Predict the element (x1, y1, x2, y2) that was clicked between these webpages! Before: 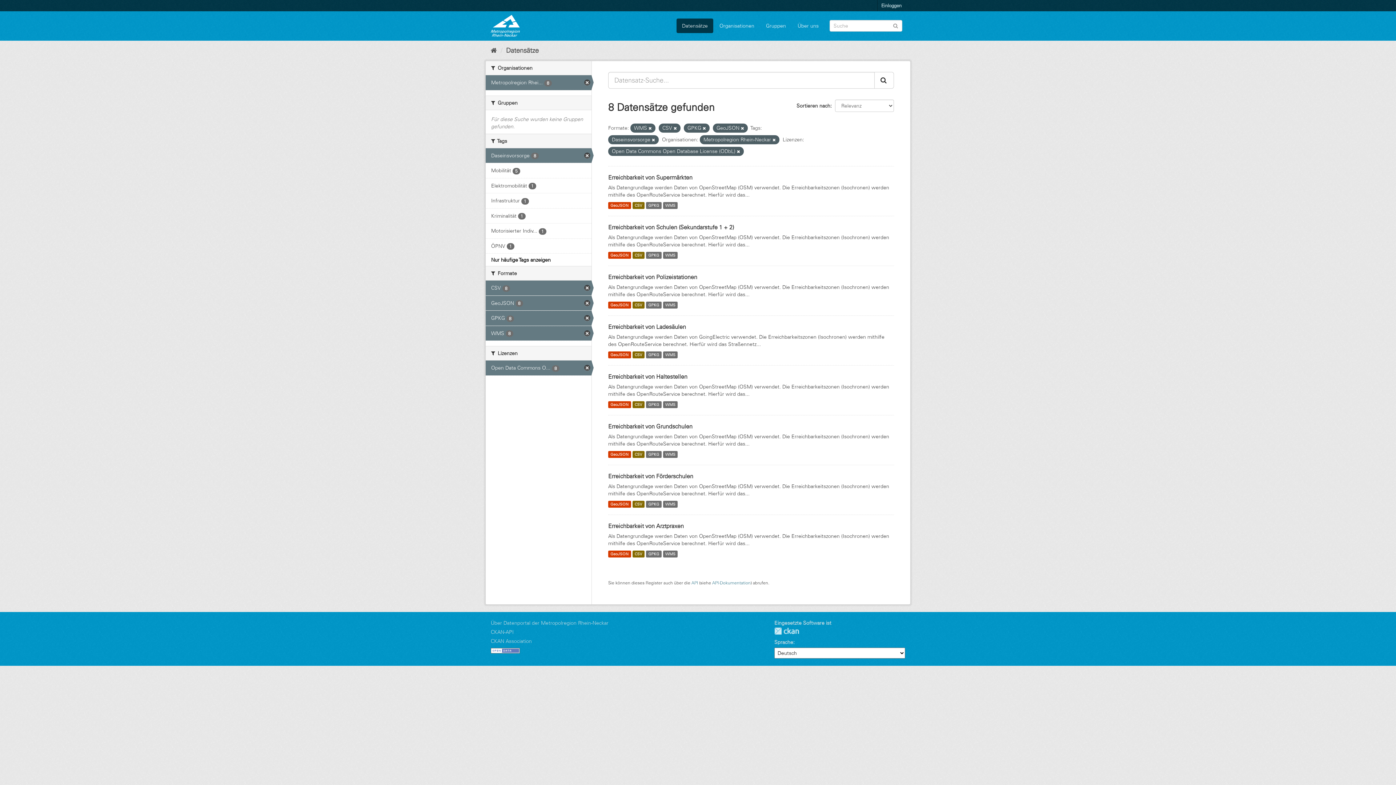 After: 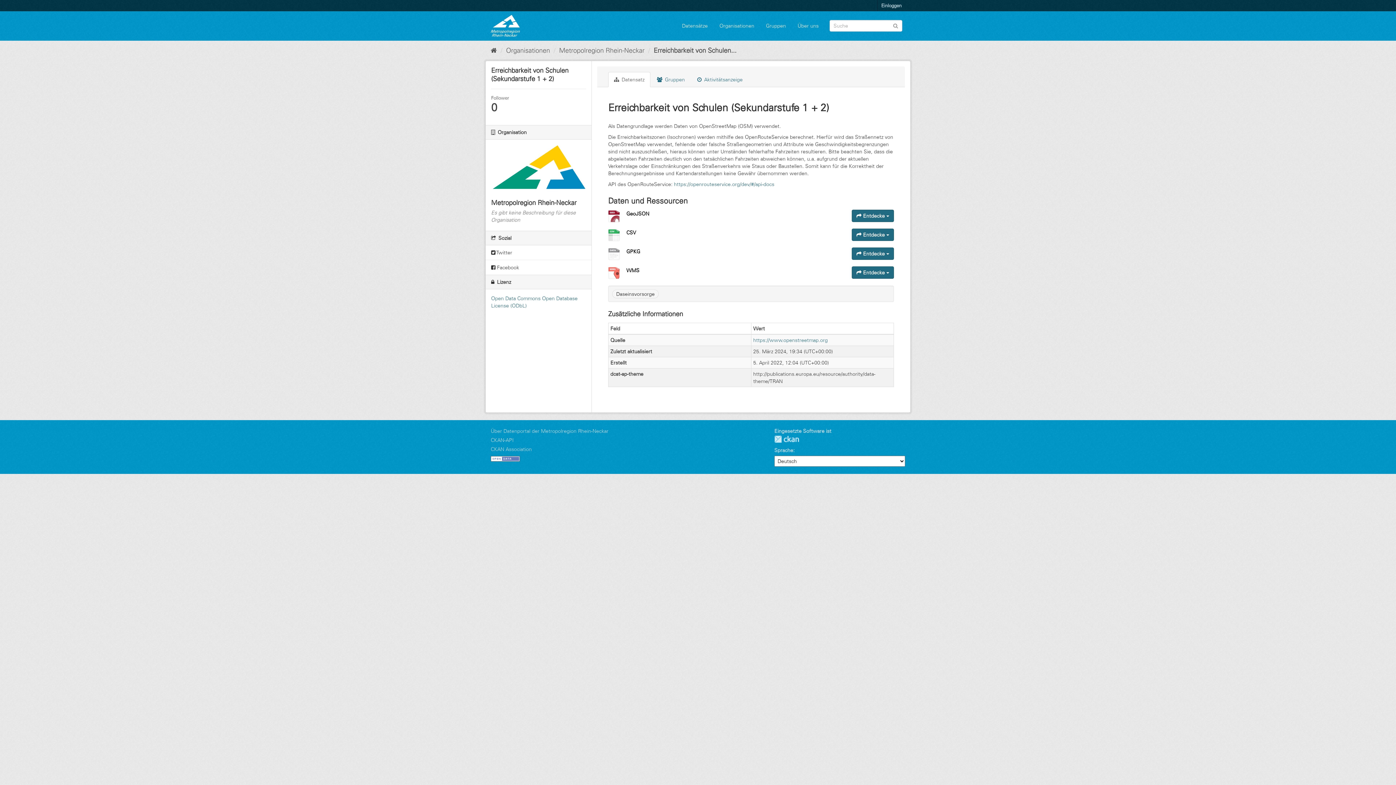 Action: label: GeoJSON bbox: (608, 251, 631, 258)